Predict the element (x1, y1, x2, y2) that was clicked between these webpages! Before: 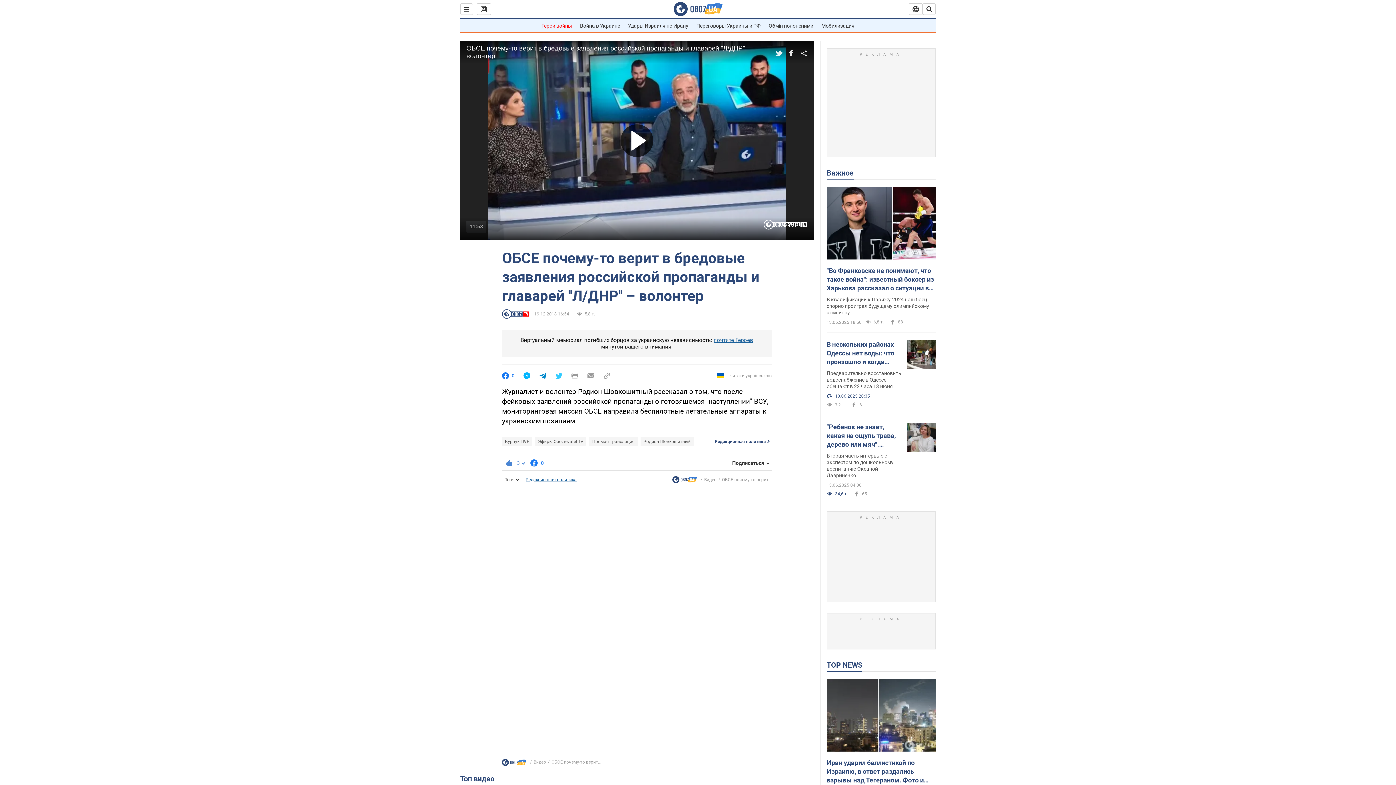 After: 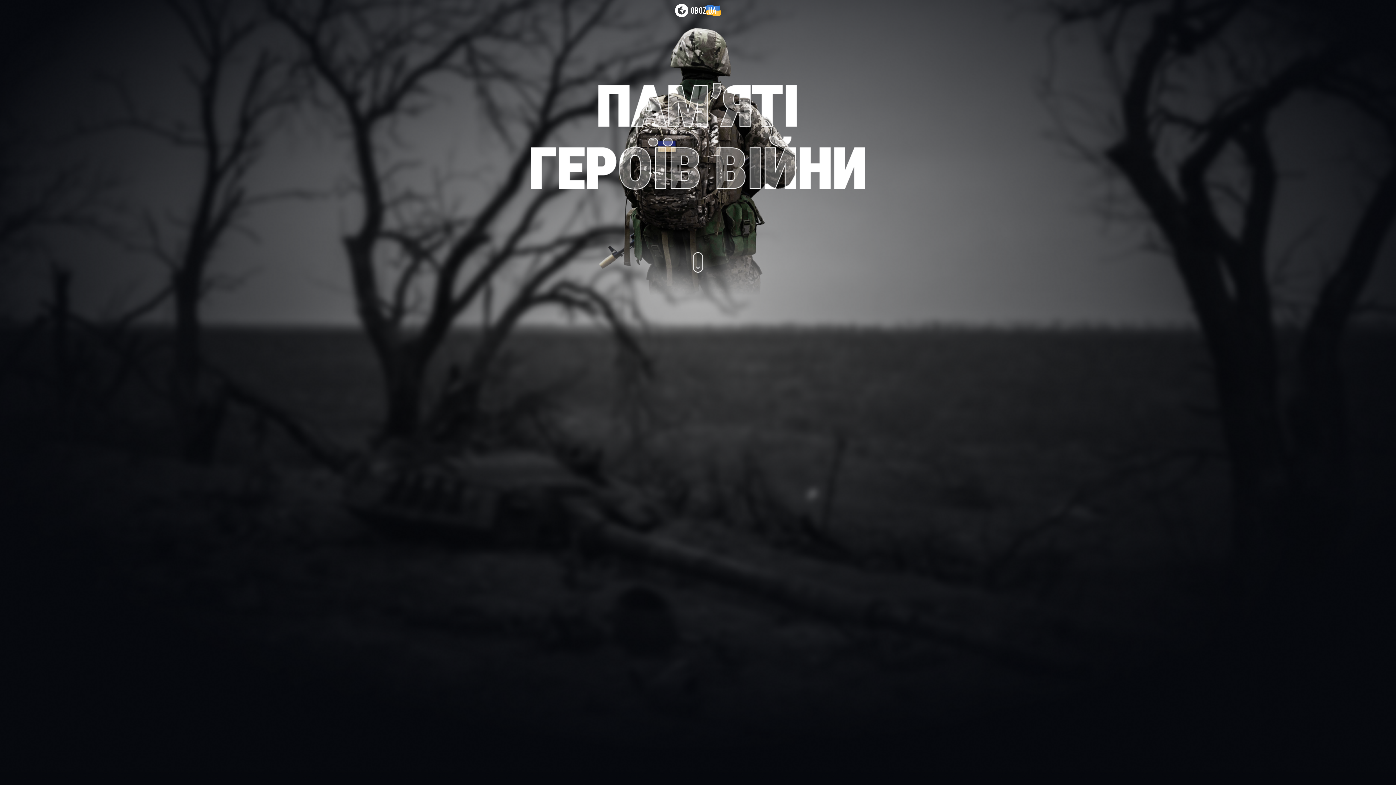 Action: bbox: (541, 22, 572, 28) label: Герои войны